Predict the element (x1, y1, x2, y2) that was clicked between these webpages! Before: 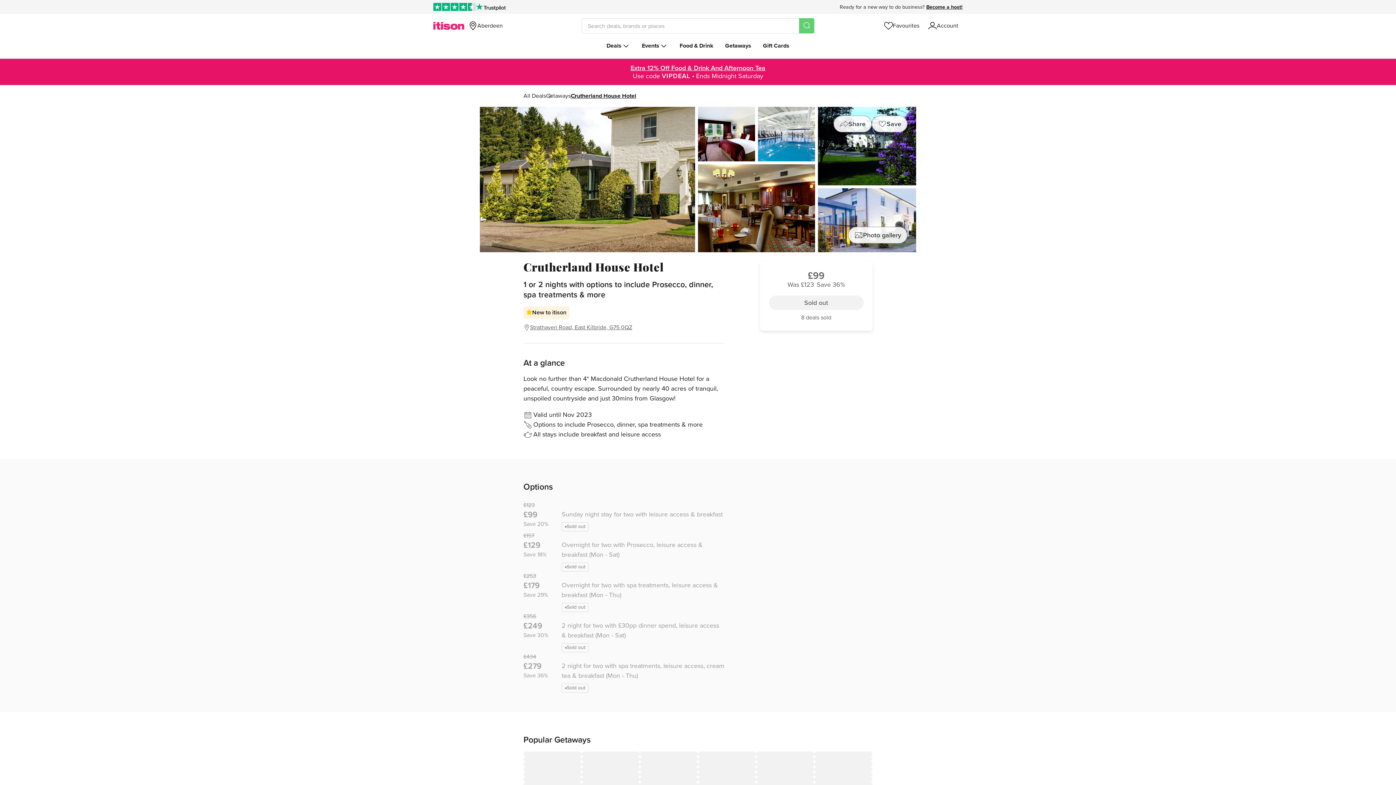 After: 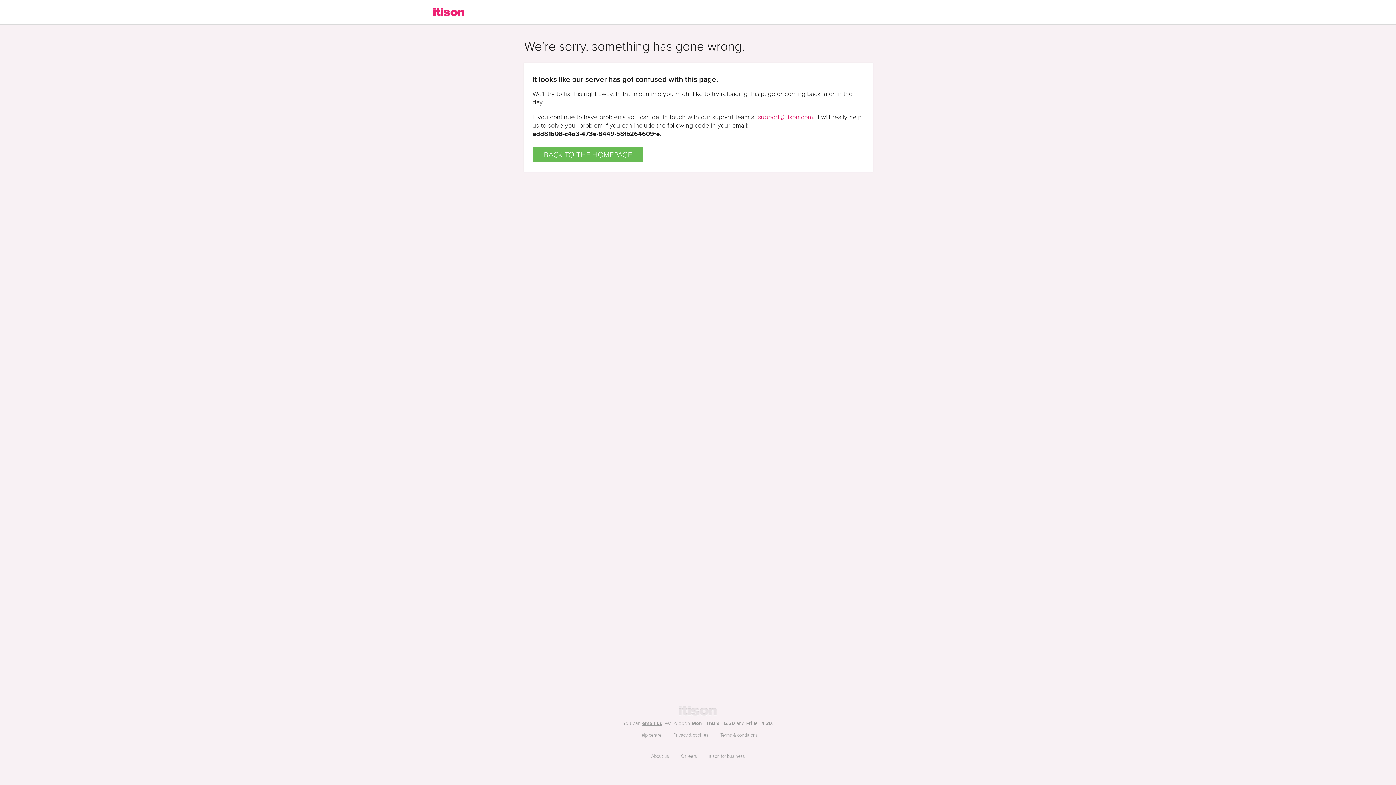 Action: label: Save bbox: (872, 115, 907, 132)